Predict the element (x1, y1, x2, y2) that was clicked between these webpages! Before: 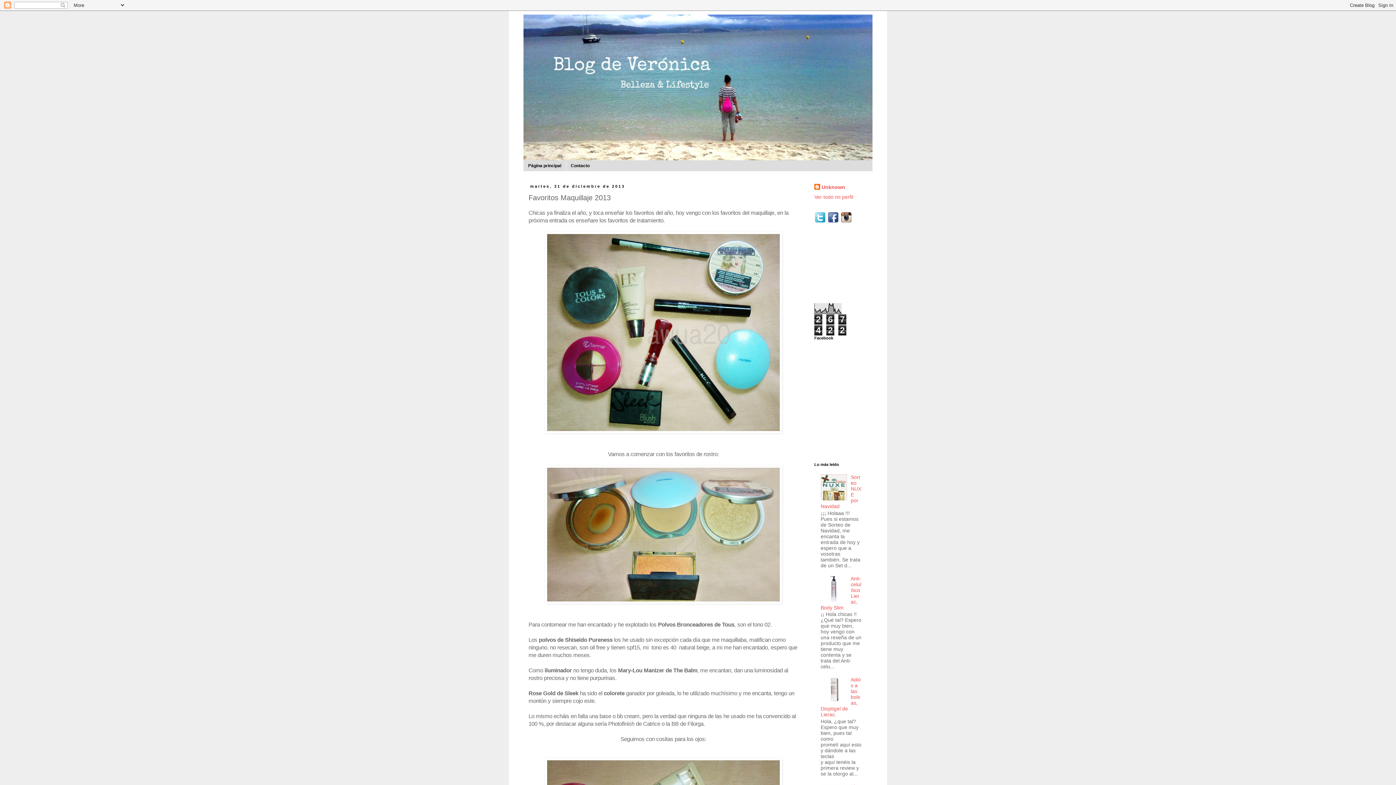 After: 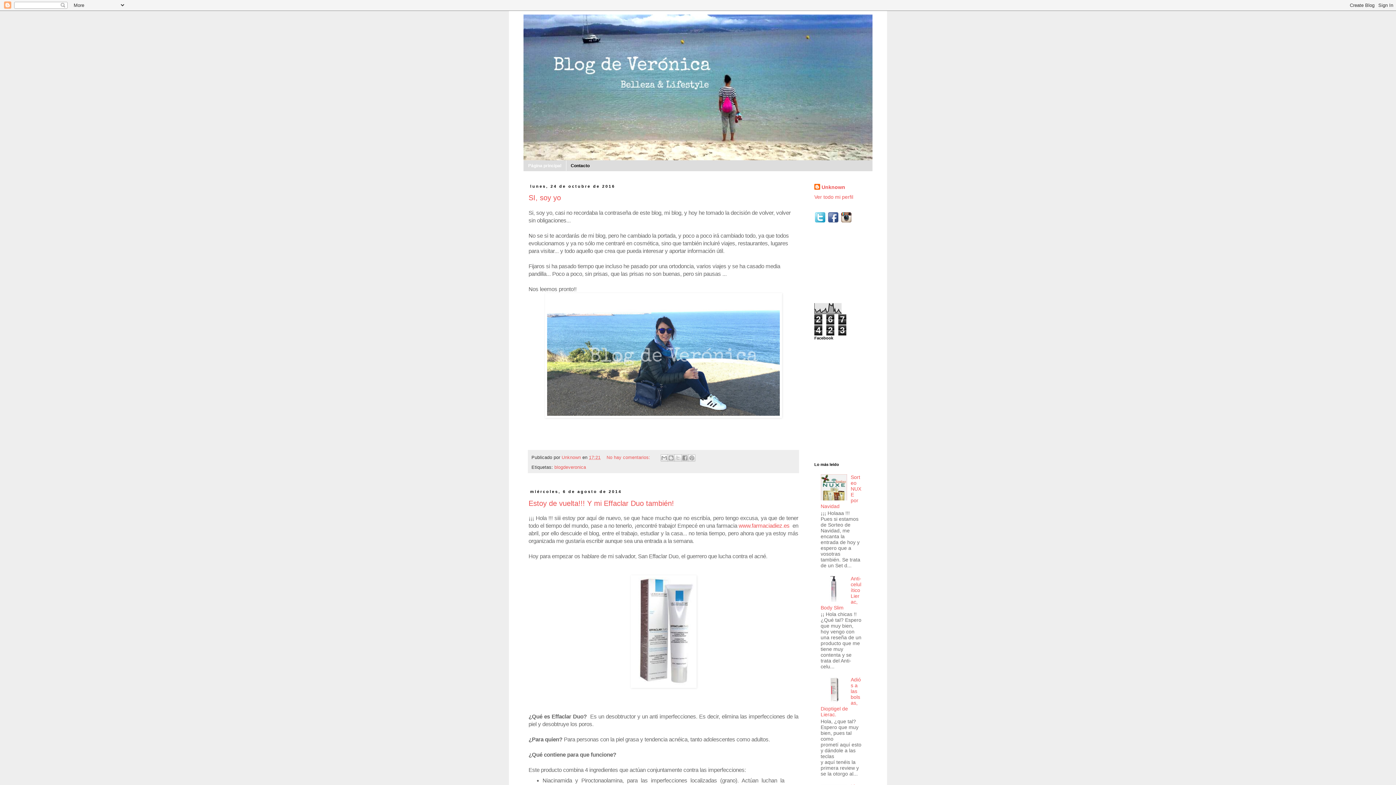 Action: bbox: (523, 14, 872, 160)